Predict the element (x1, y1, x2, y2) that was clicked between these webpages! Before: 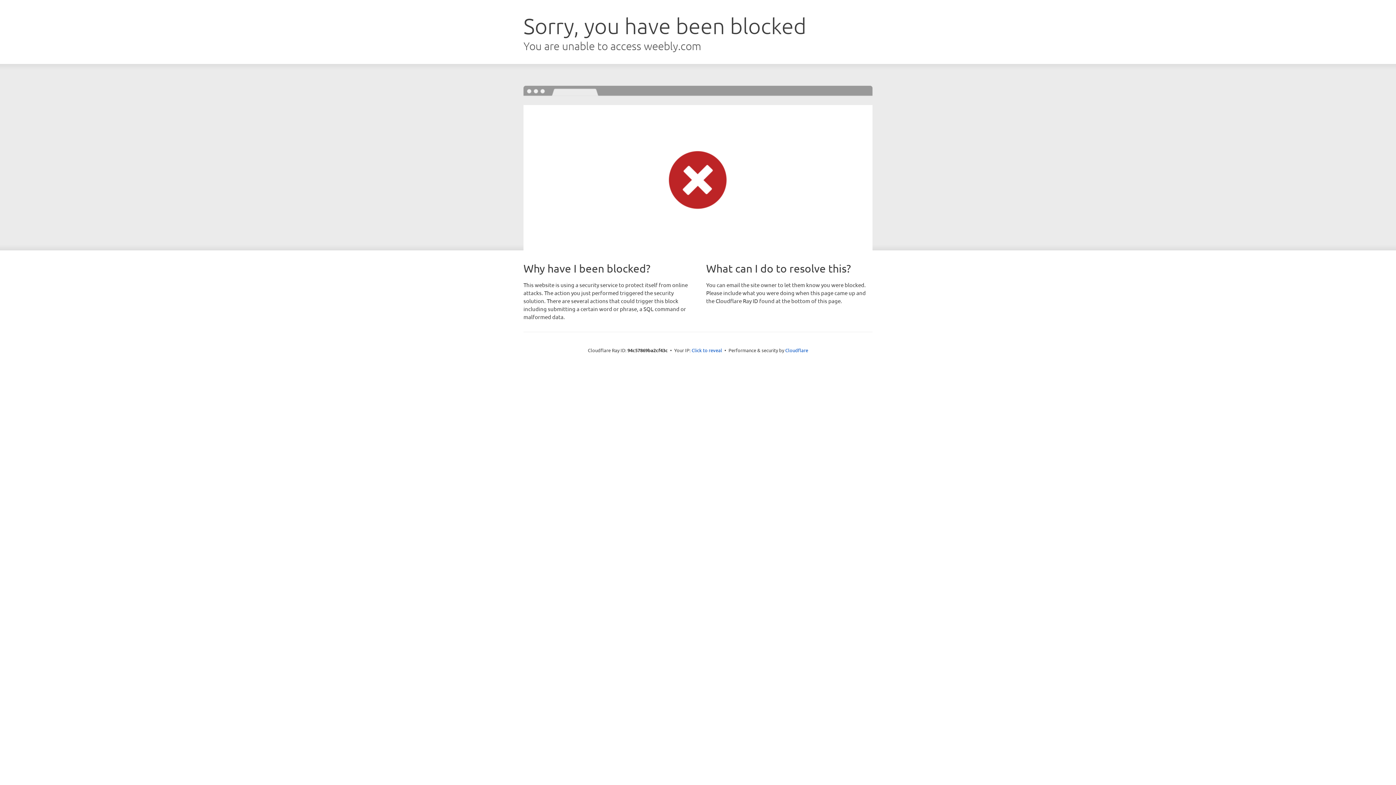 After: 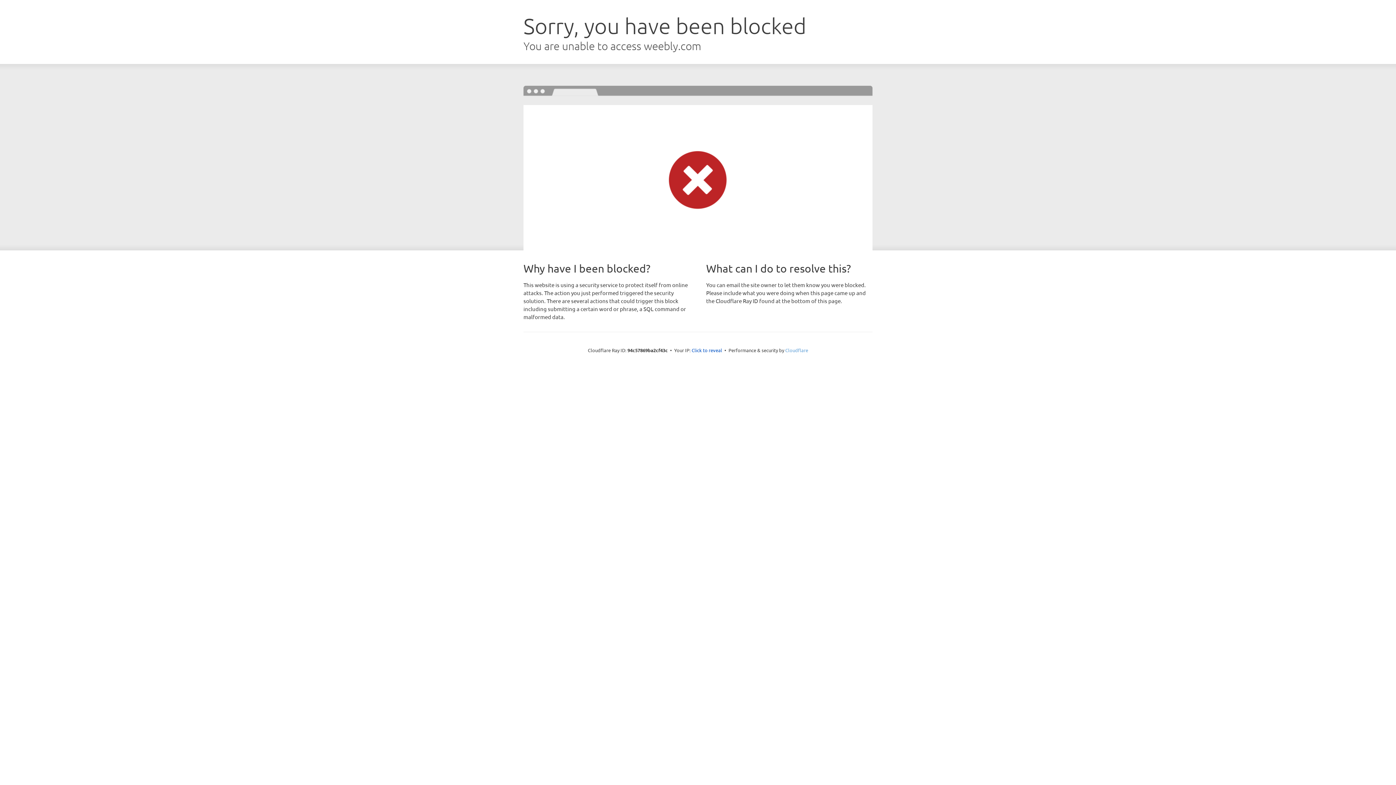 Action: bbox: (785, 347, 808, 353) label: Cloudflare